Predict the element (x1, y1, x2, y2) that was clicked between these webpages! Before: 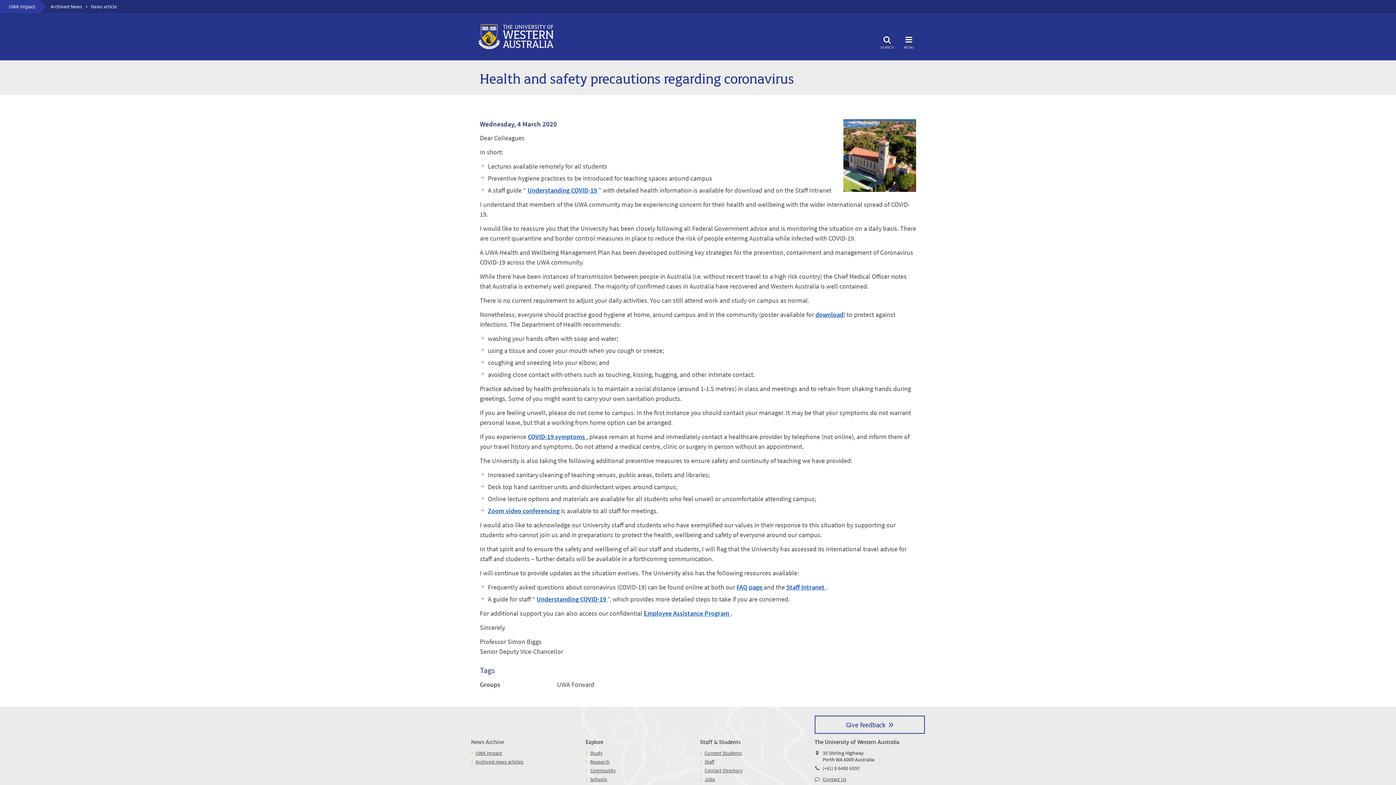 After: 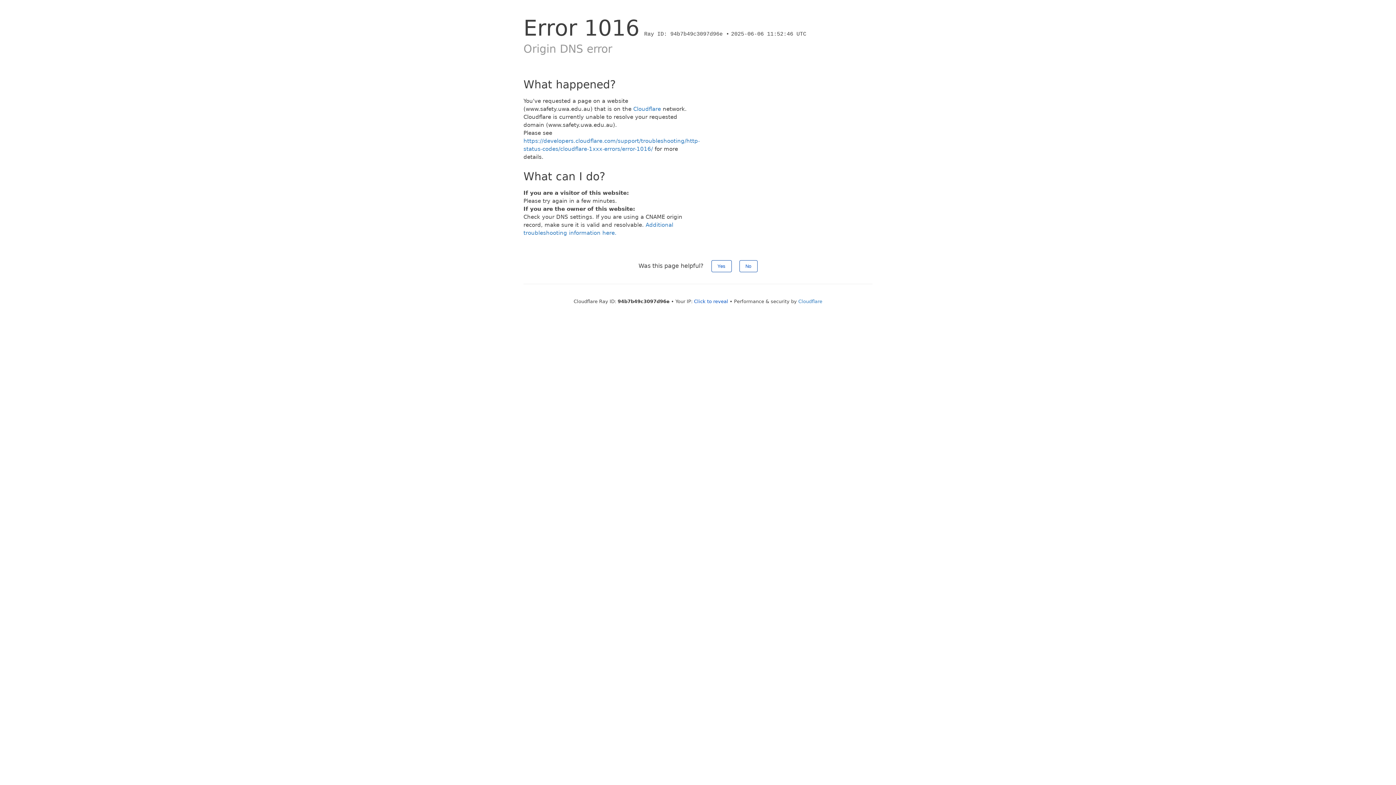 Action: bbox: (644, 609, 730, 617) label: Employee Assistance Program 